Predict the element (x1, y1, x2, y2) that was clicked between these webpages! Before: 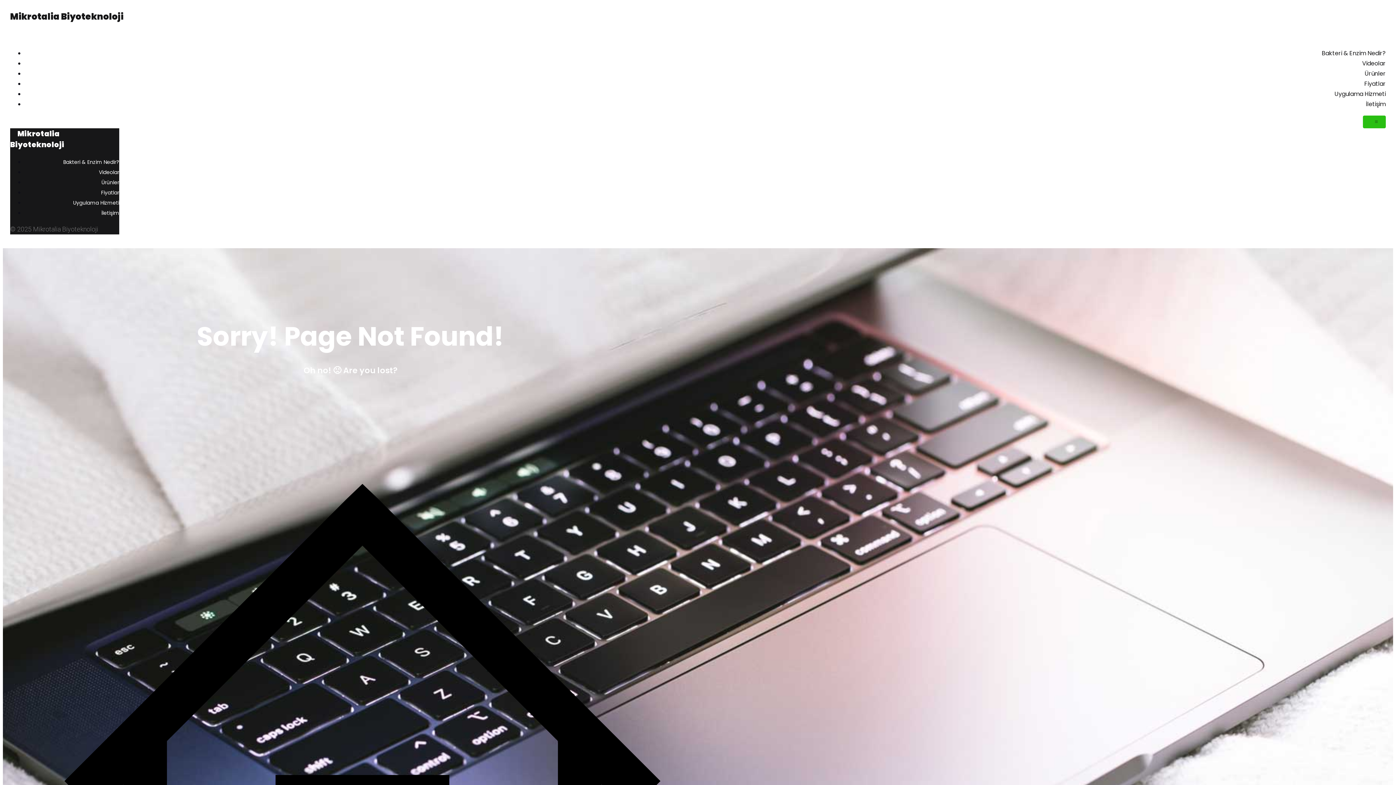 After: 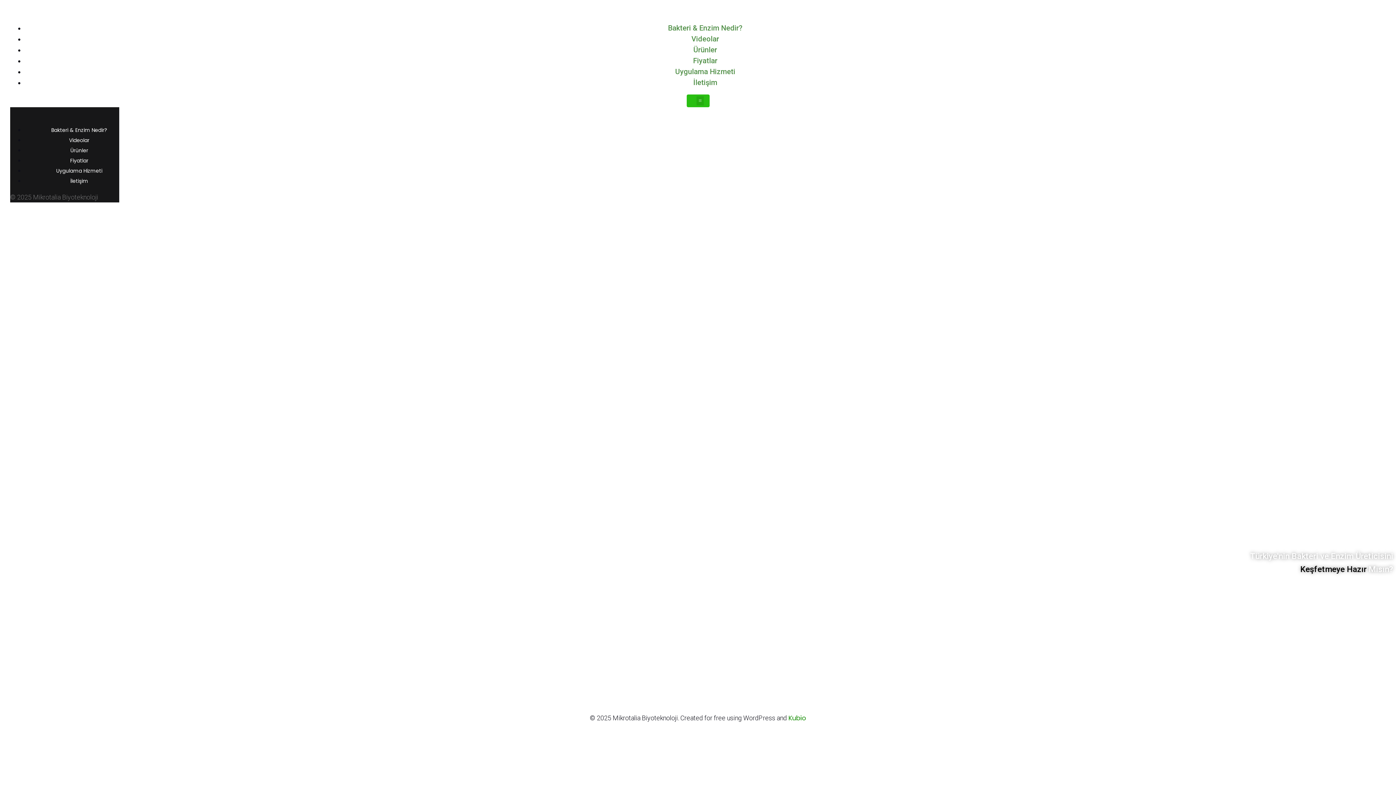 Action: label: Mikrotalia Biyoteknoloji bbox: (10, 122, 71, 156)